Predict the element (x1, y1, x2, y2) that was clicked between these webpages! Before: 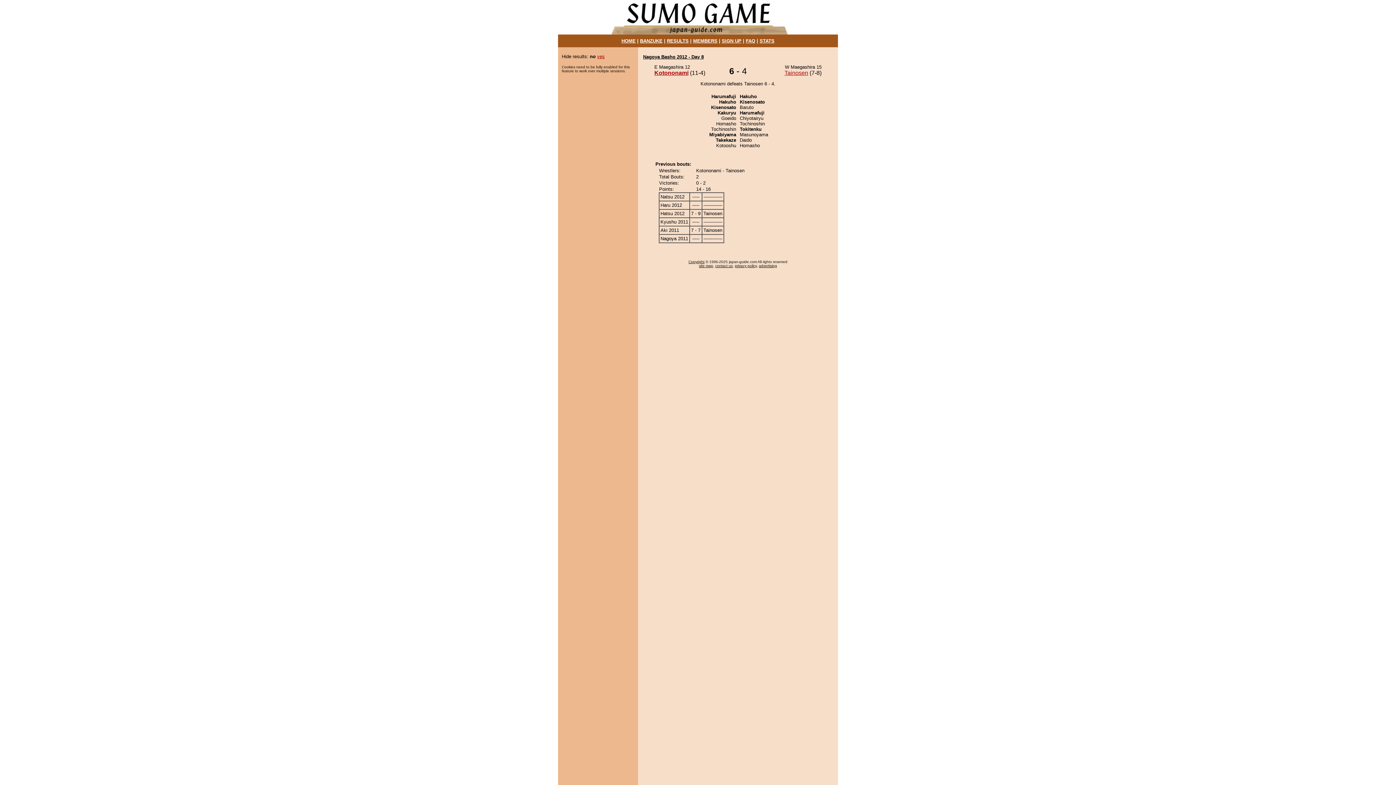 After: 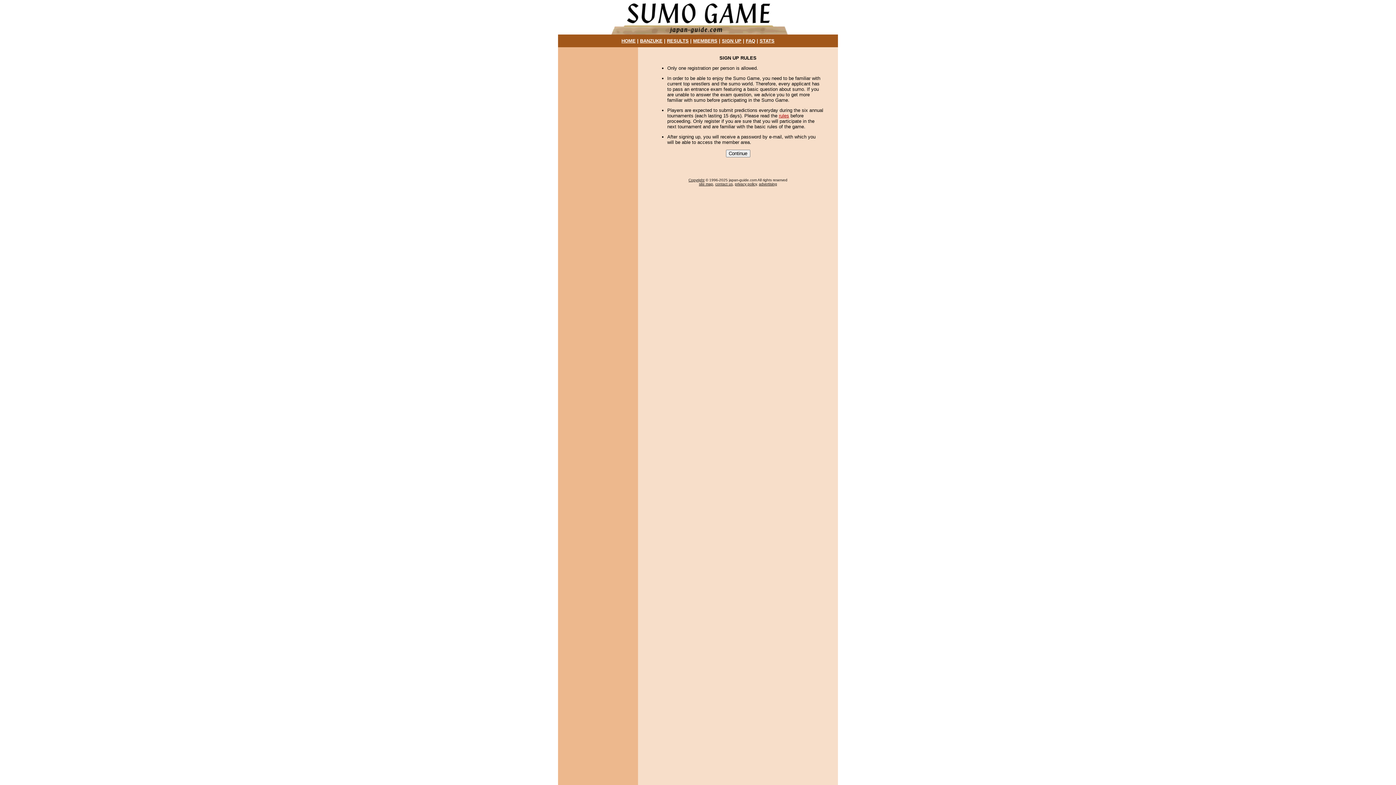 Action: bbox: (722, 38, 741, 43) label: SIGN UP